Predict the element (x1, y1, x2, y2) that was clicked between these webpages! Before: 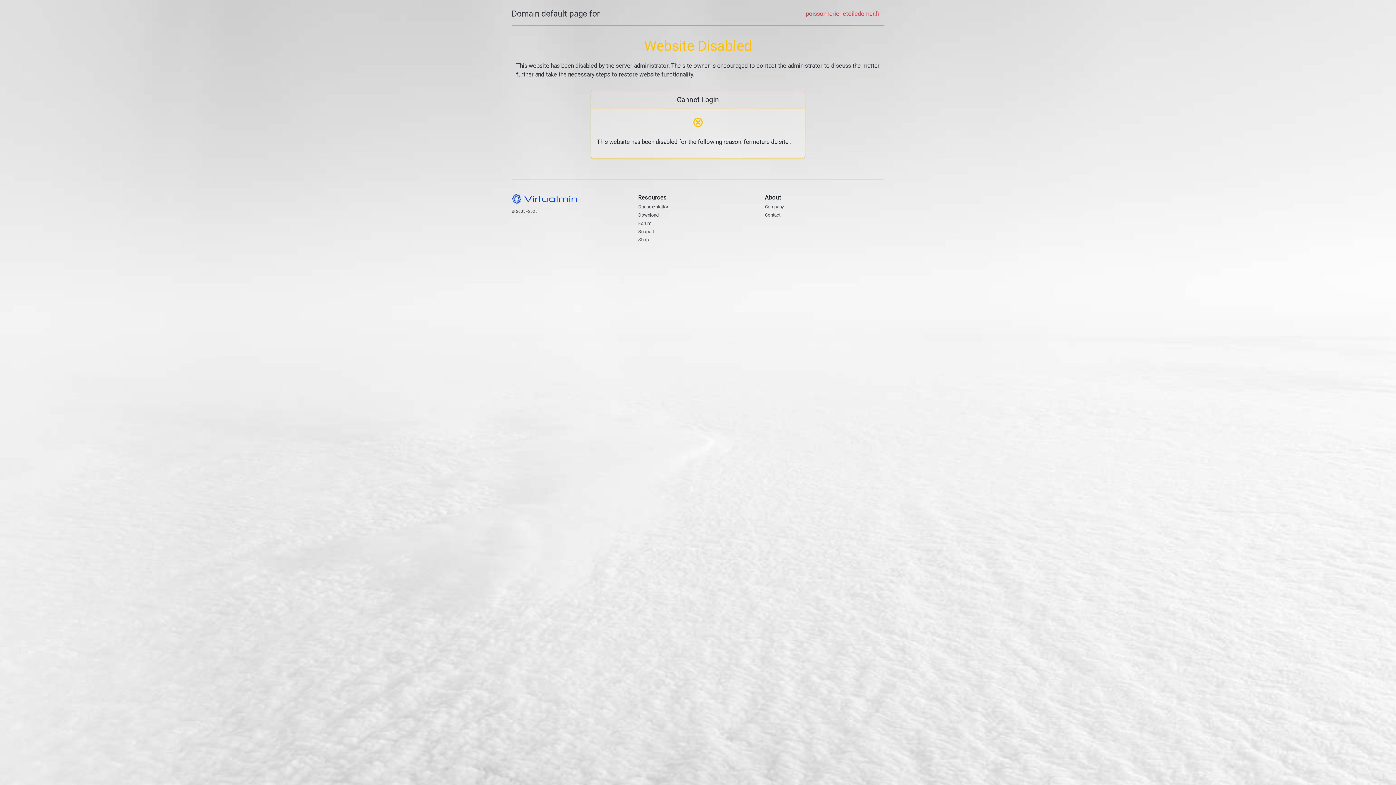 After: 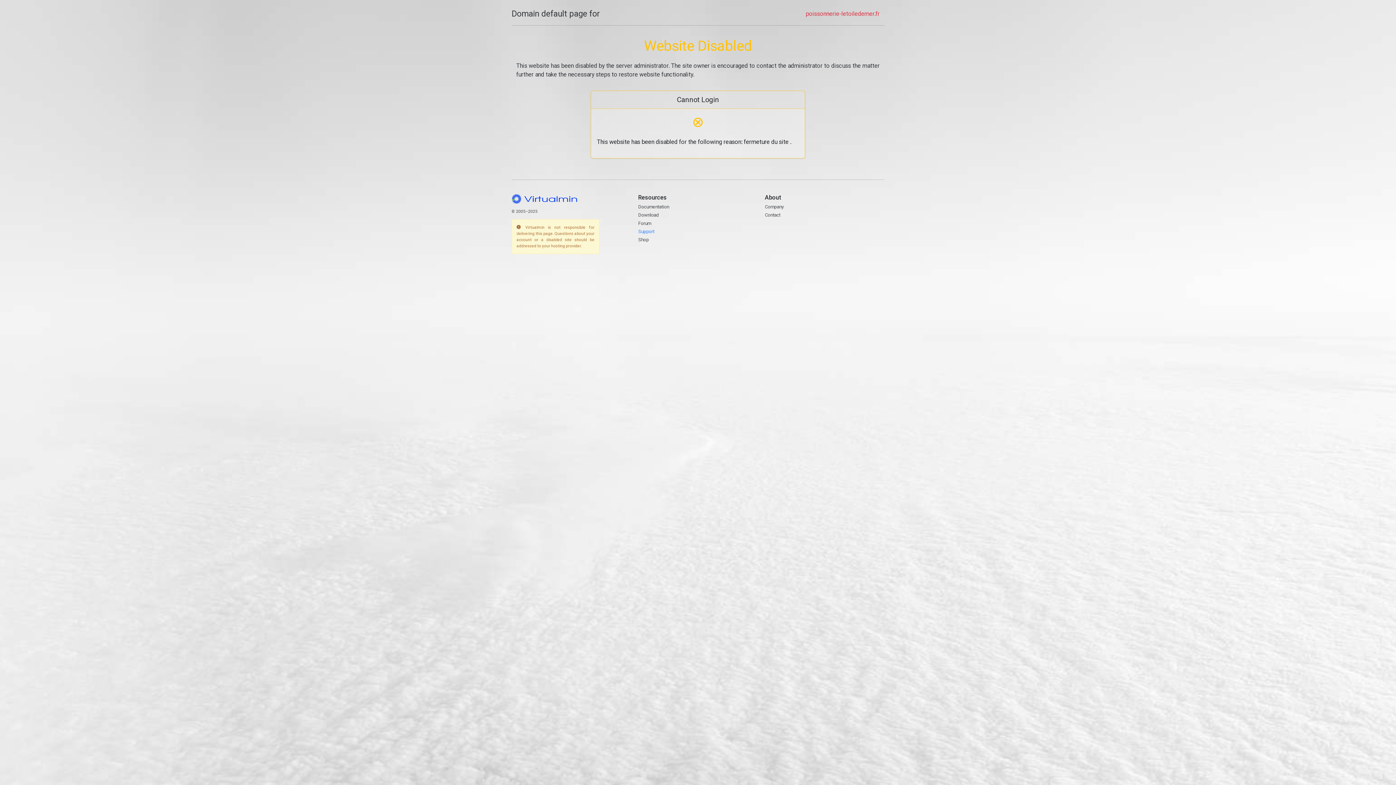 Action: bbox: (638, 228, 654, 234) label: Support